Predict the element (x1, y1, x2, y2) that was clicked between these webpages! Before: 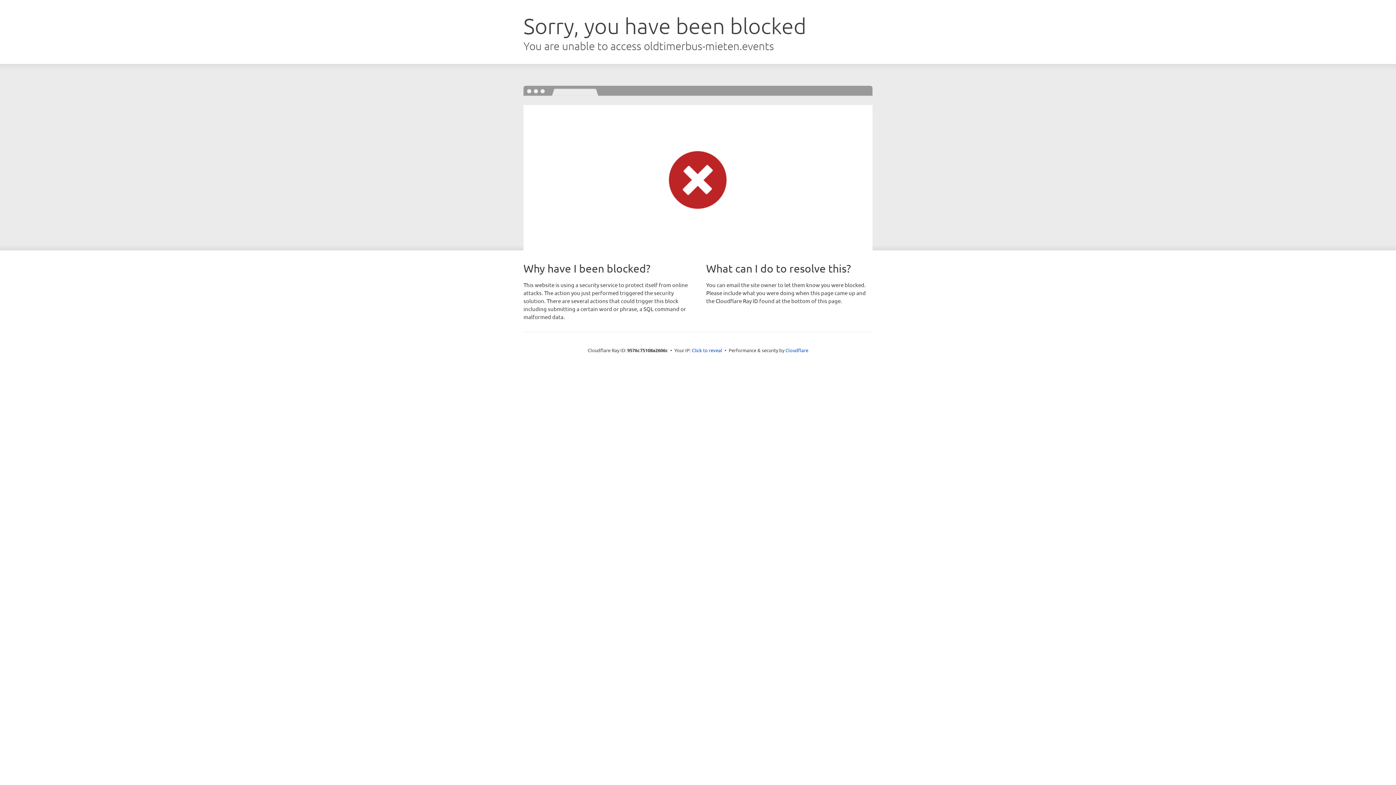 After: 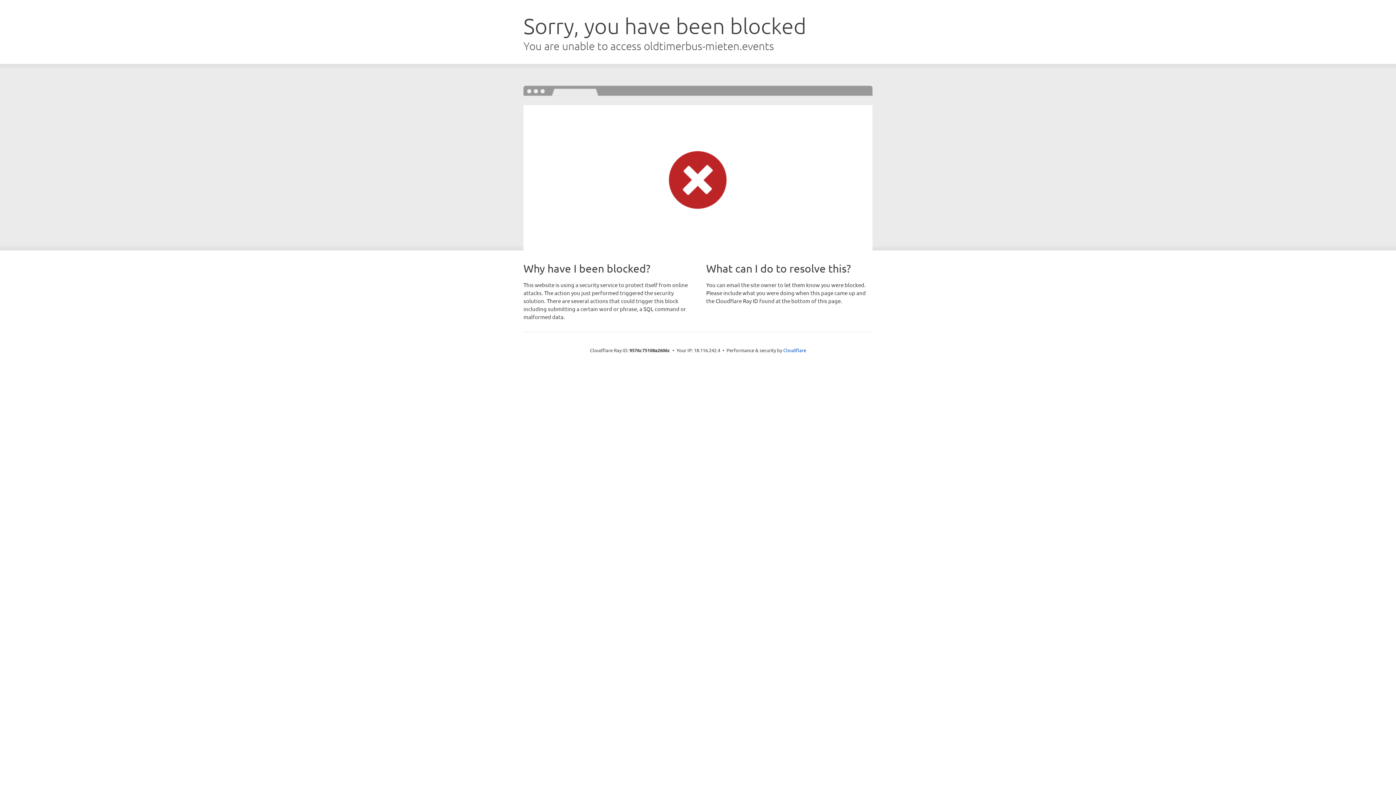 Action: label: Click to reveal bbox: (692, 346, 722, 353)